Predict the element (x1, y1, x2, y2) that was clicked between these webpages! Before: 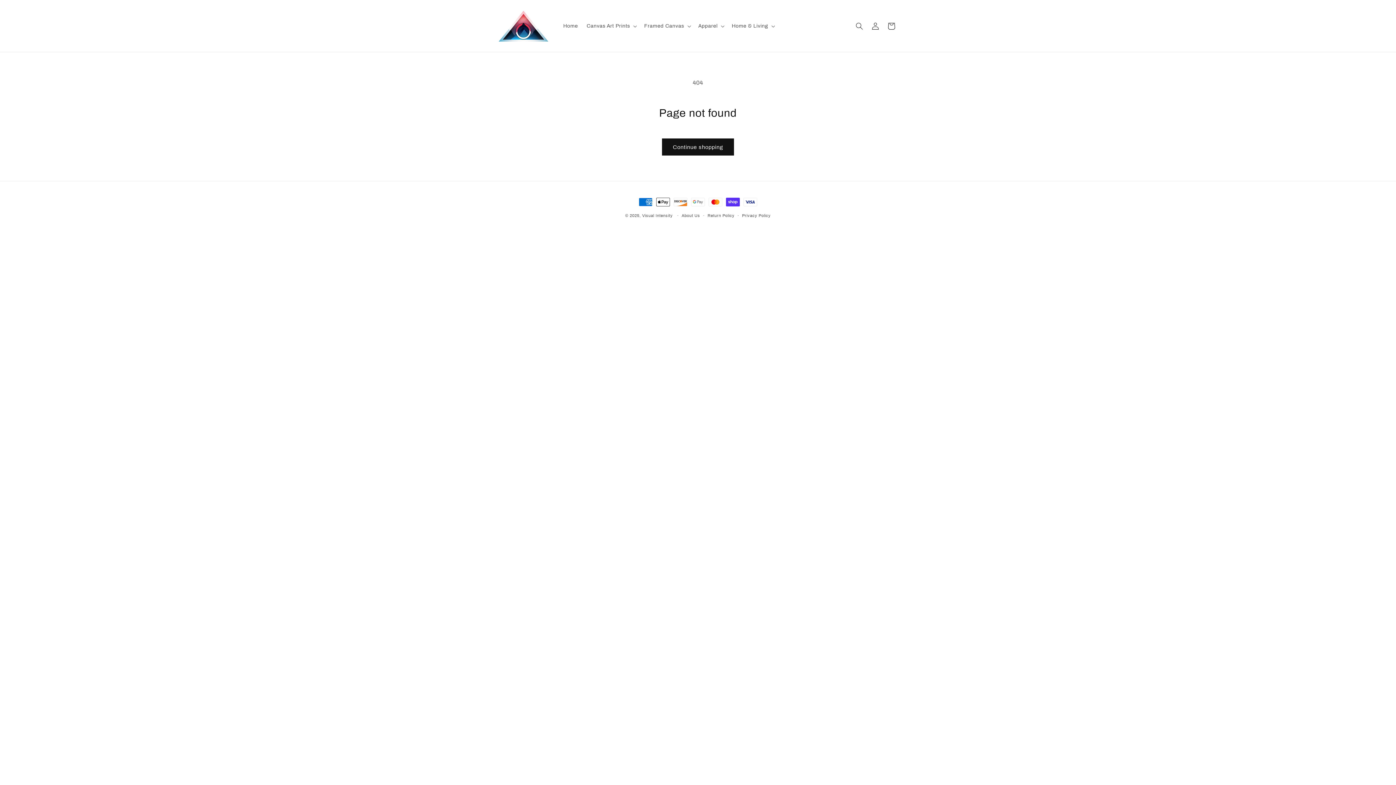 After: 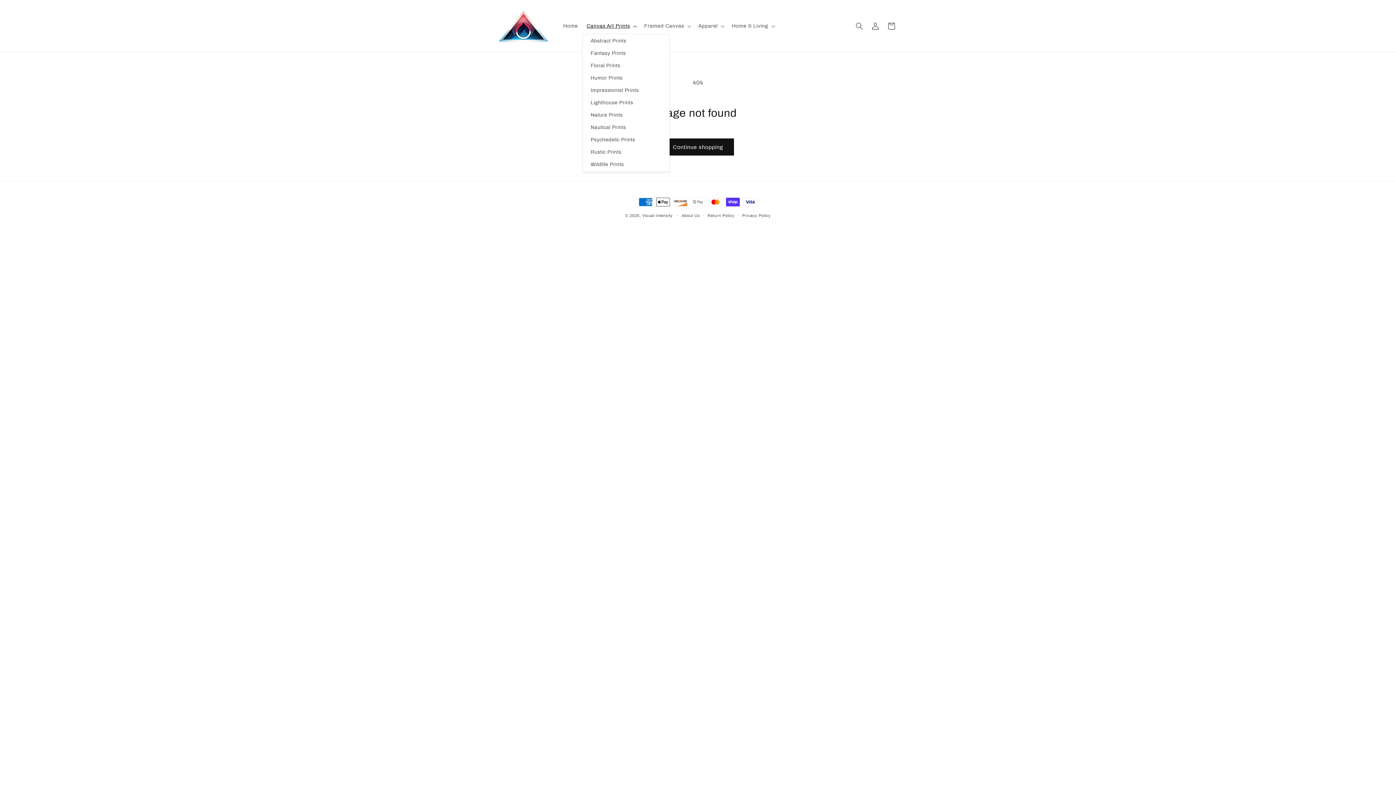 Action: label: Canvas Art Prints bbox: (582, 18, 640, 33)